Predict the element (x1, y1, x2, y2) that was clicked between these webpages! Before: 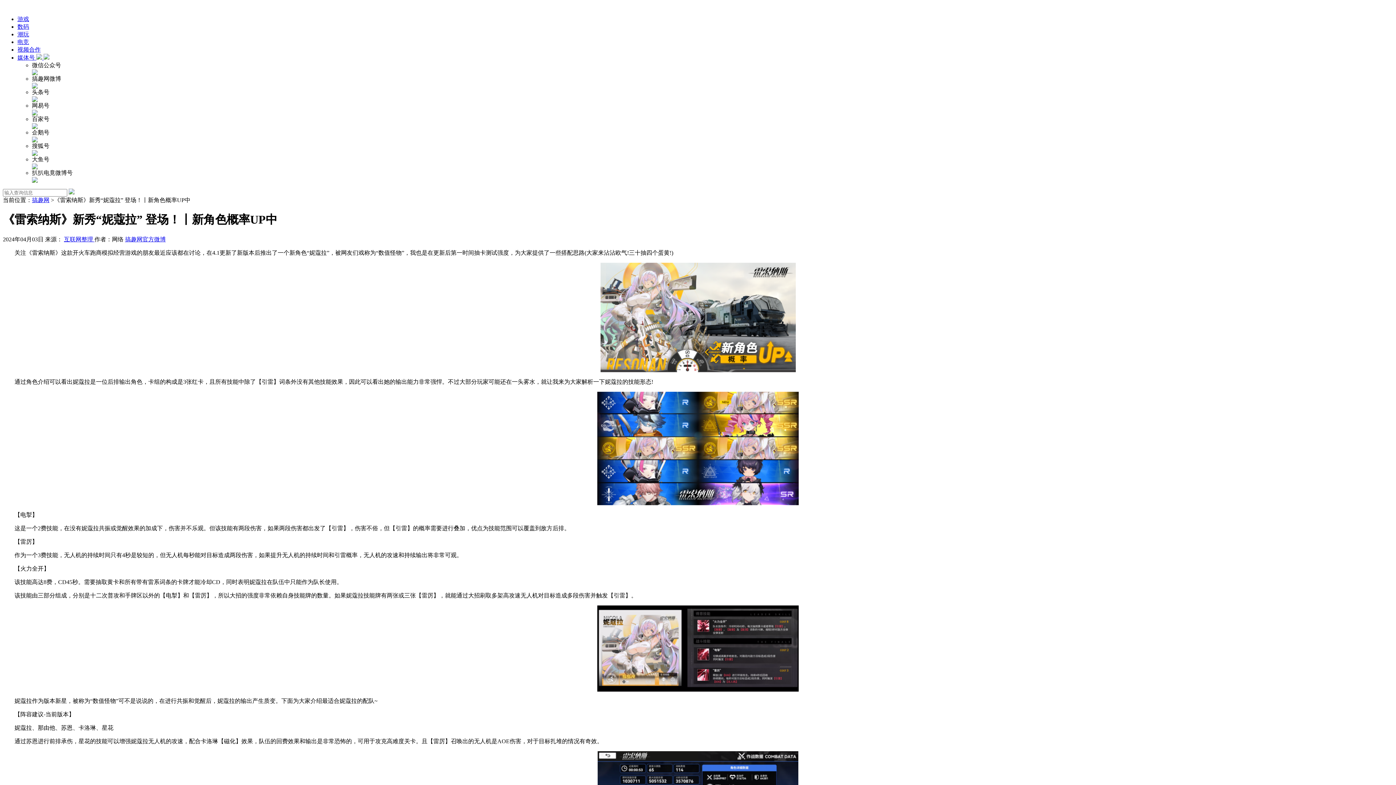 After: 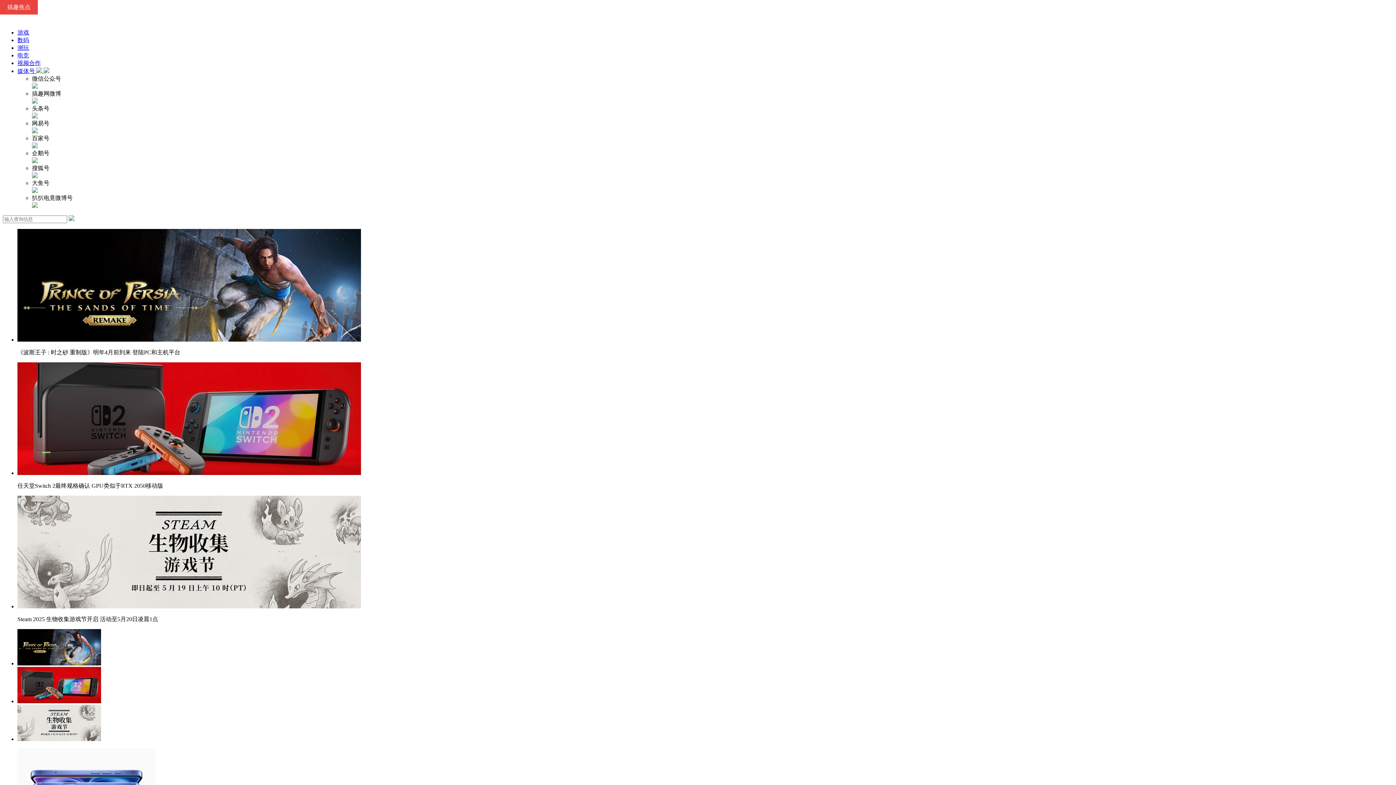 Action: bbox: (17, 54, 49, 60) label: 媒体号  